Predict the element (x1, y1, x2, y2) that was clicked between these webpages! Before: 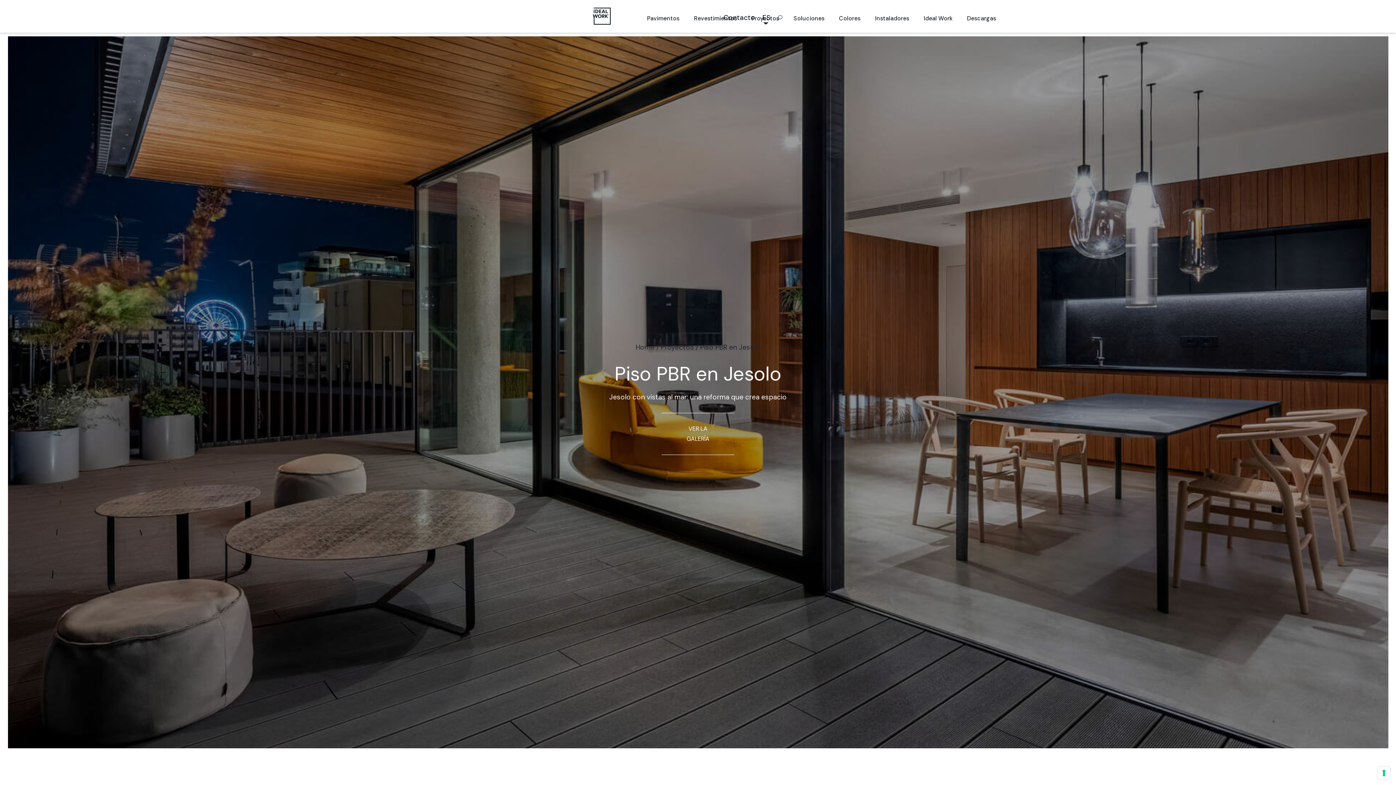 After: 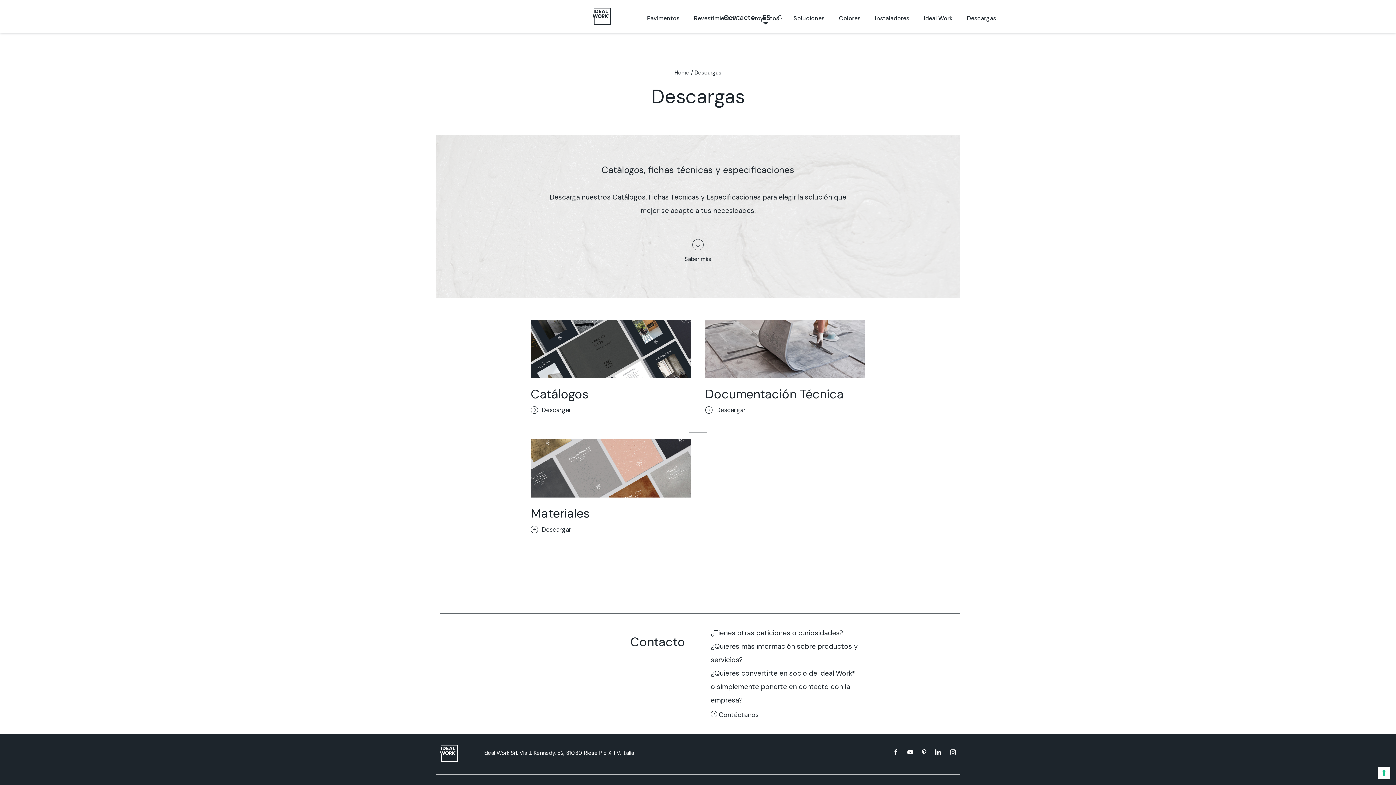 Action: bbox: (967, 14, 996, 22) label: Descargas